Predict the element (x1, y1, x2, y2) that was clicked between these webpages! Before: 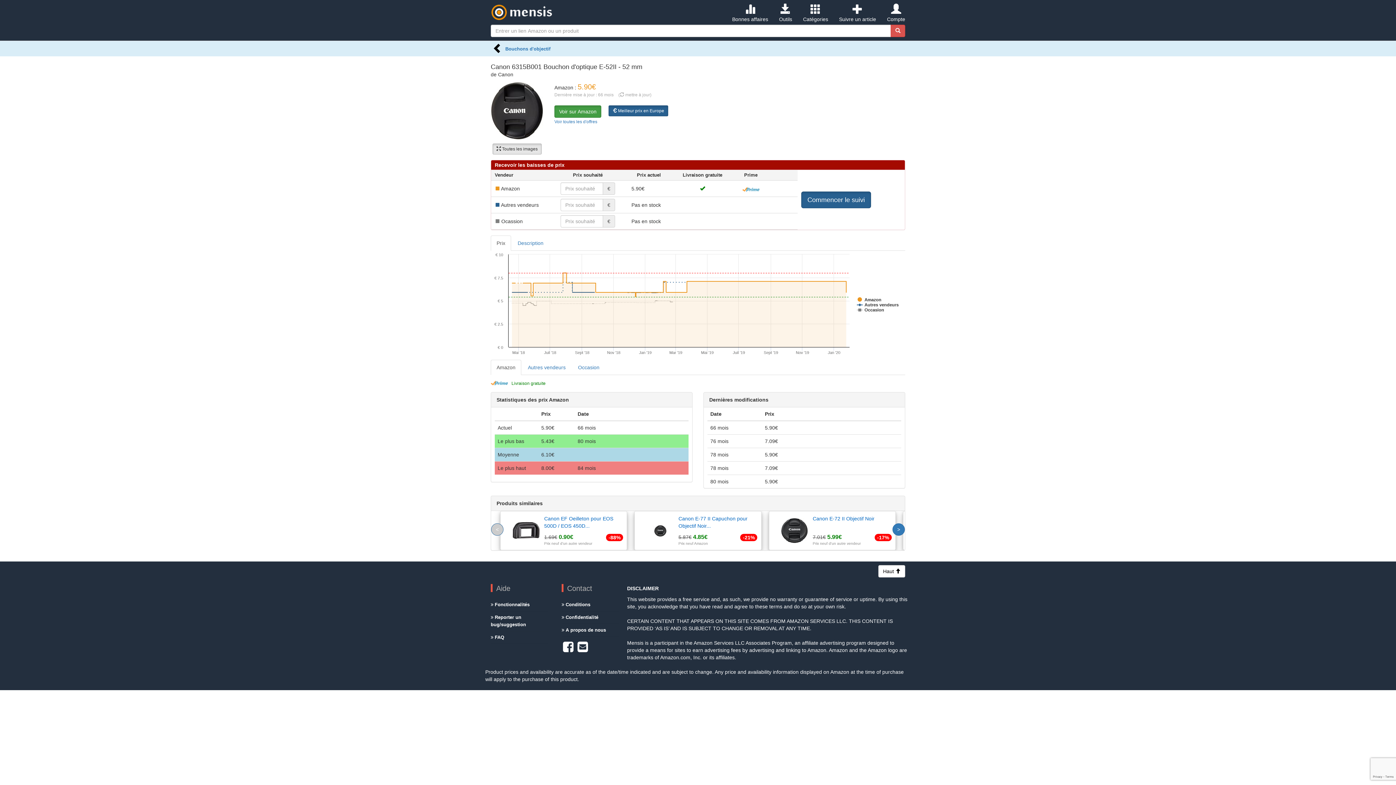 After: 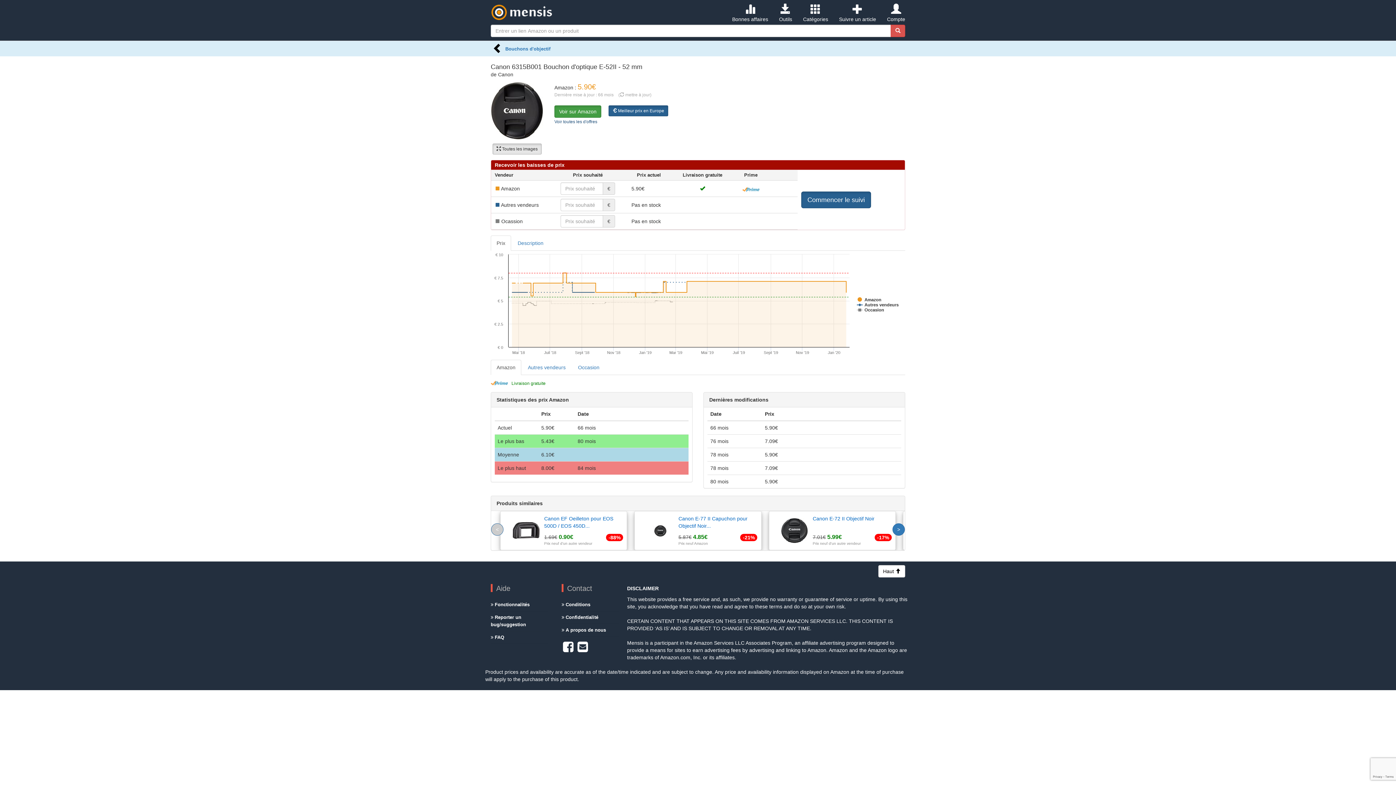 Action: label: Voir toutes les d'offres bbox: (554, 119, 597, 124)